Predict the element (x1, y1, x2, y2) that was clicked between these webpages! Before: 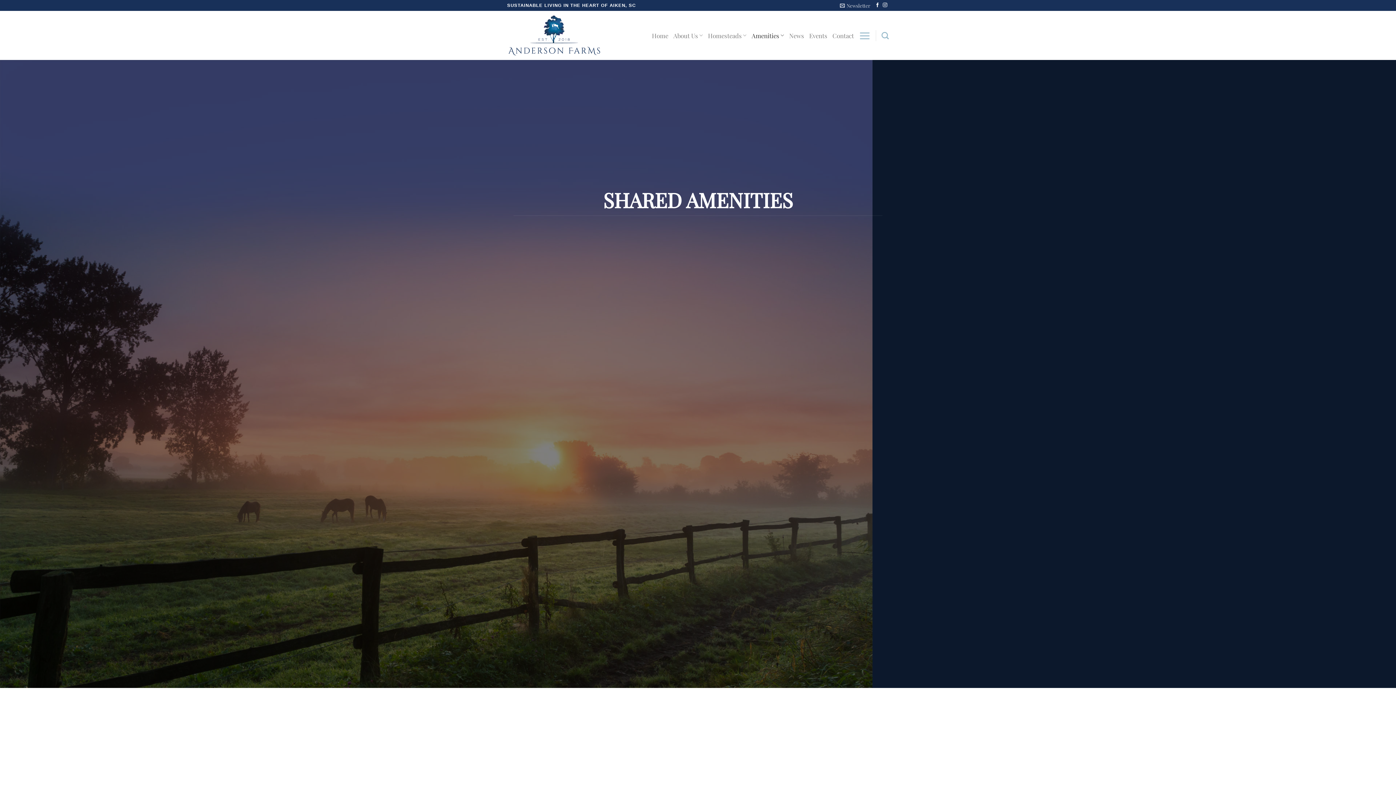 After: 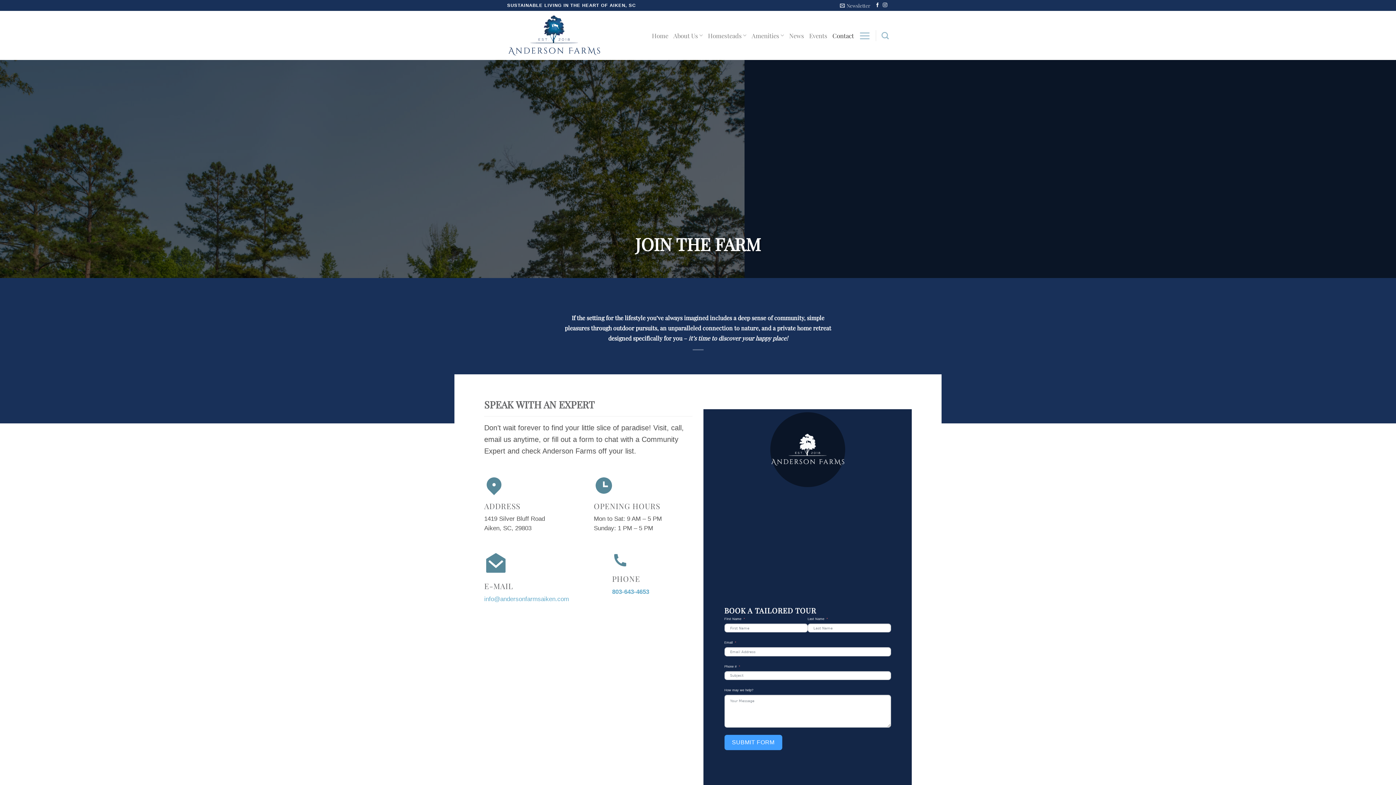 Action: label: Contact bbox: (832, 28, 854, 42)